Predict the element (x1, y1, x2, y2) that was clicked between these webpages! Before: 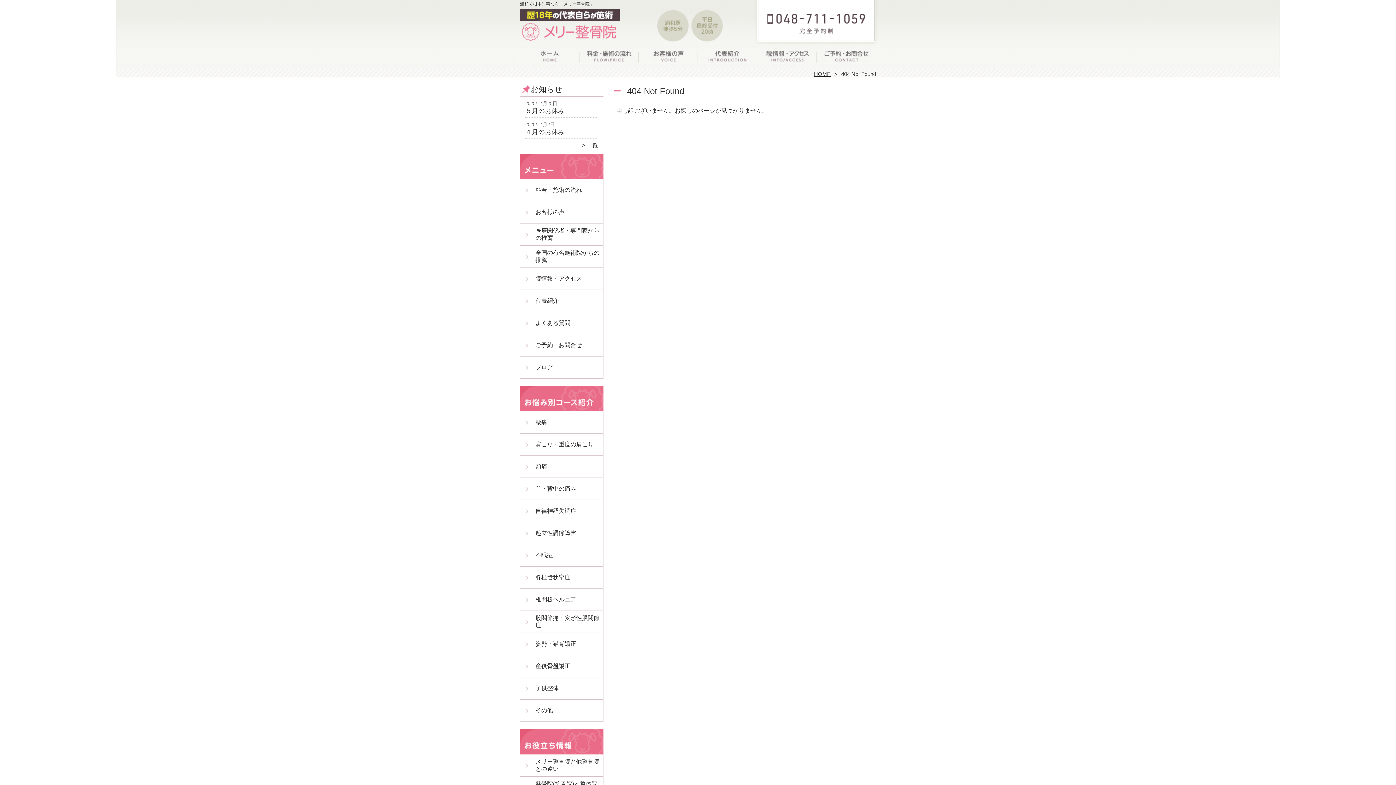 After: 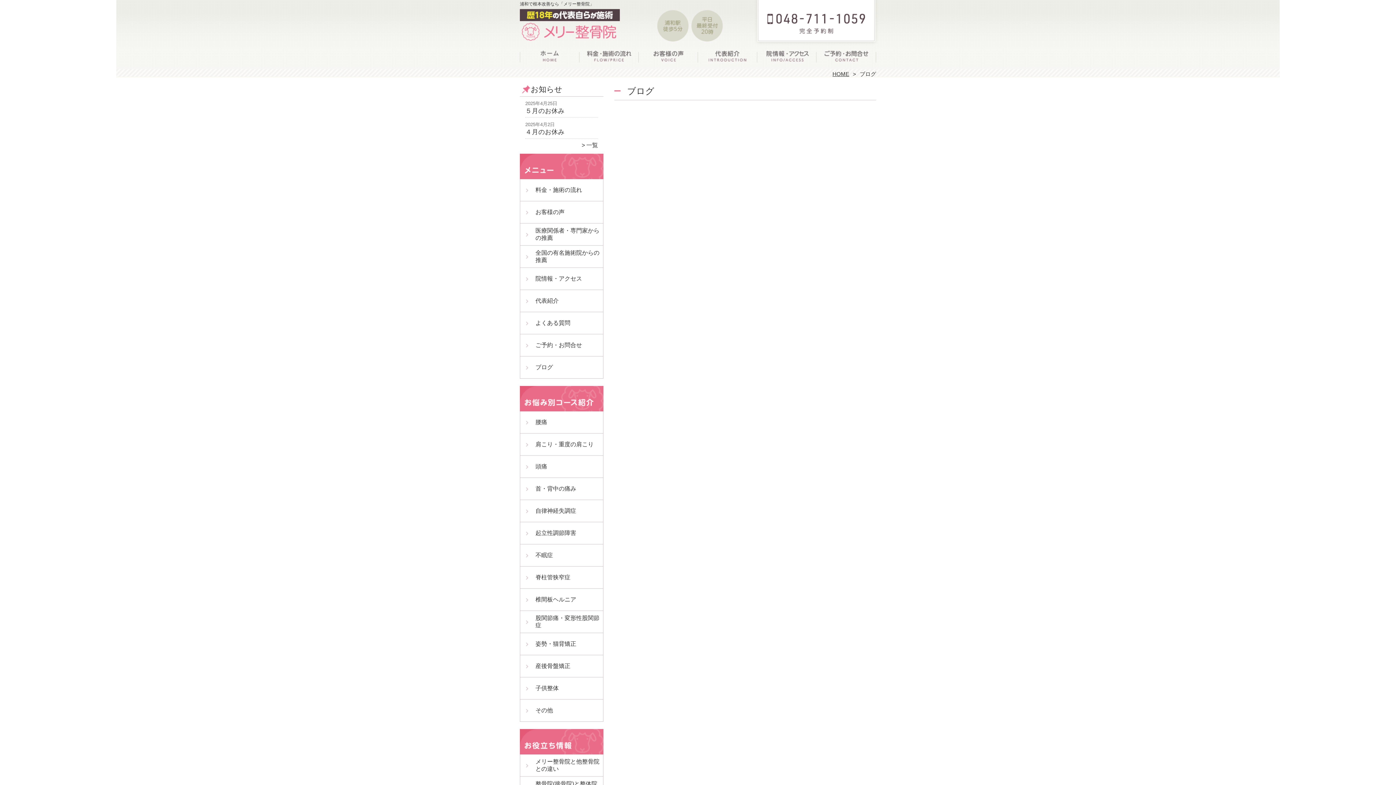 Action: bbox: (520, 356, 554, 378) label: ブログ